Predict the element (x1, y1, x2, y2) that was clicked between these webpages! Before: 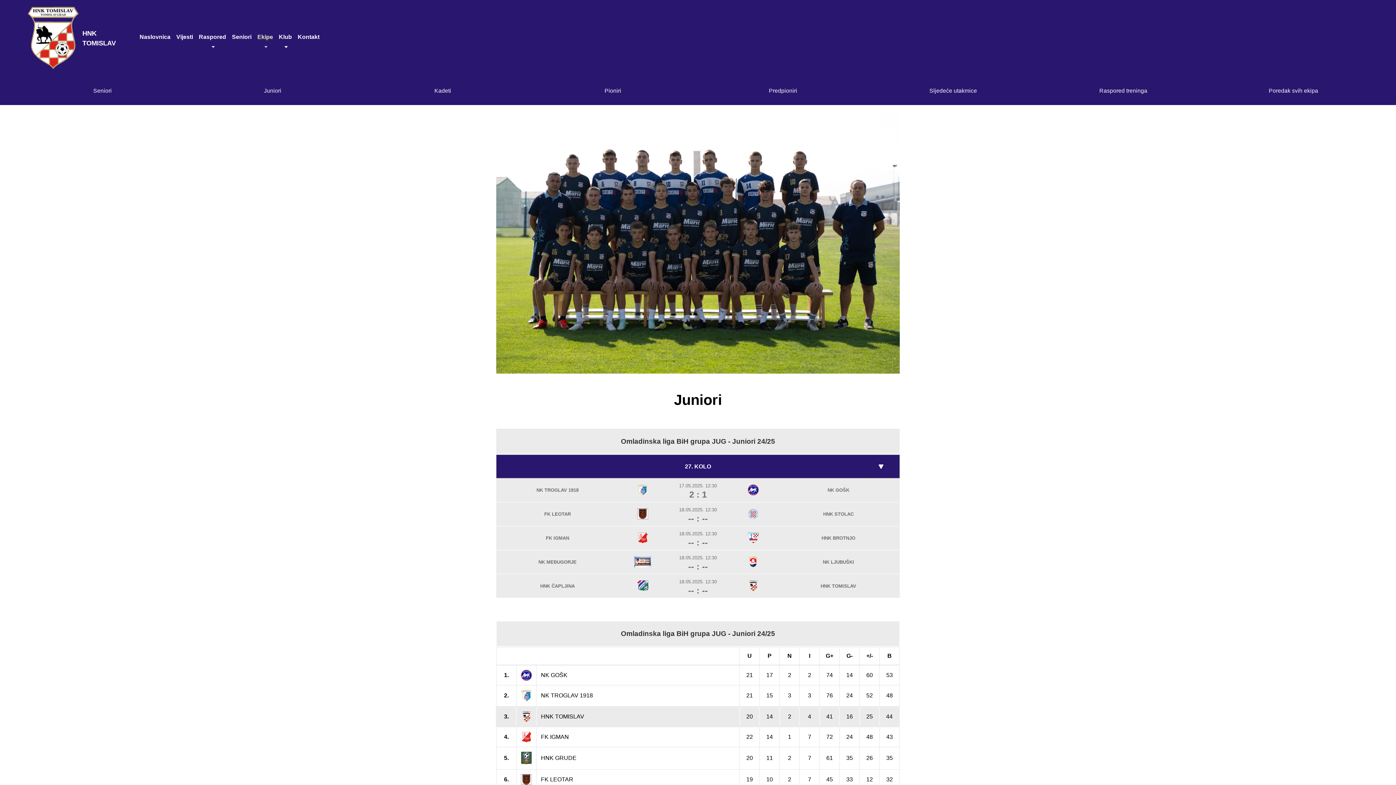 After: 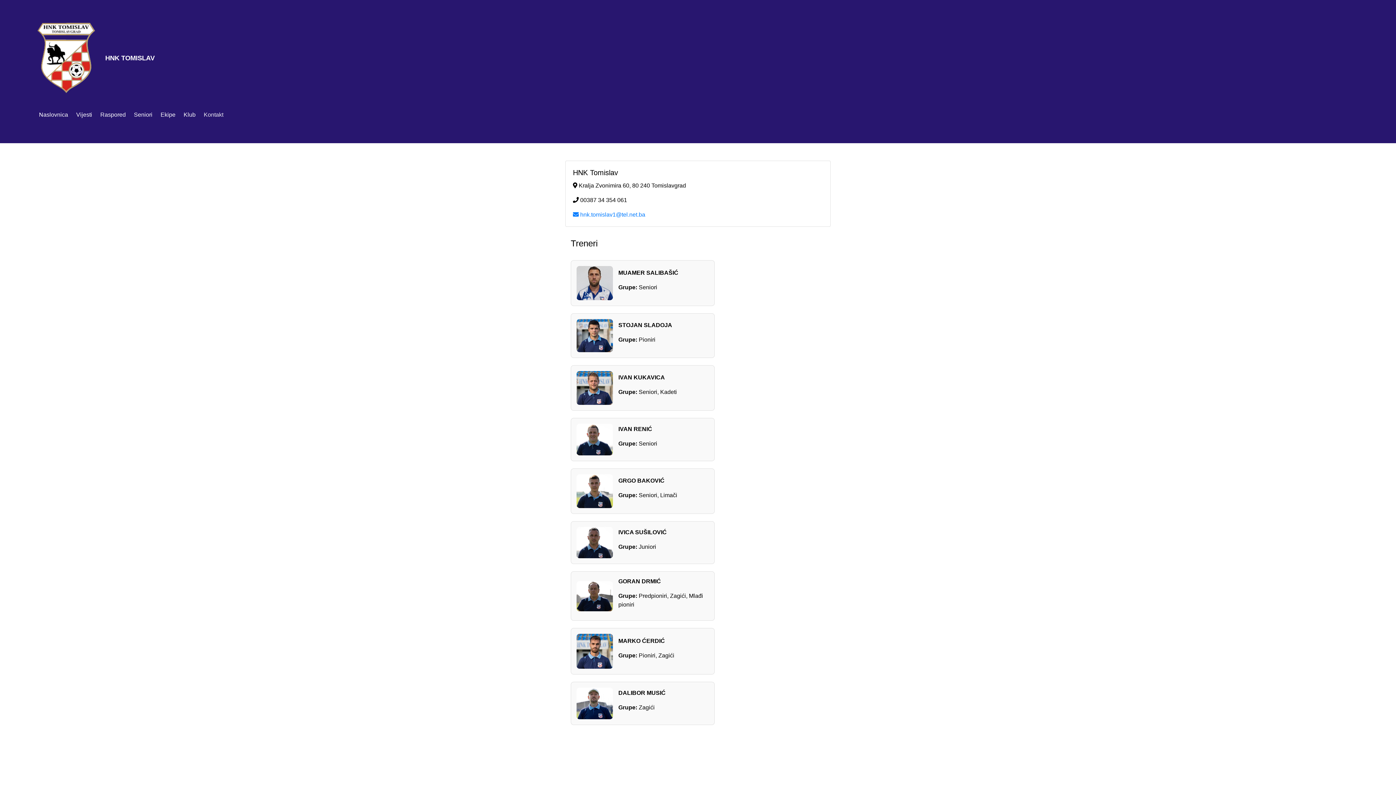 Action: label: Kontakt bbox: (294, 30, 322, 46)